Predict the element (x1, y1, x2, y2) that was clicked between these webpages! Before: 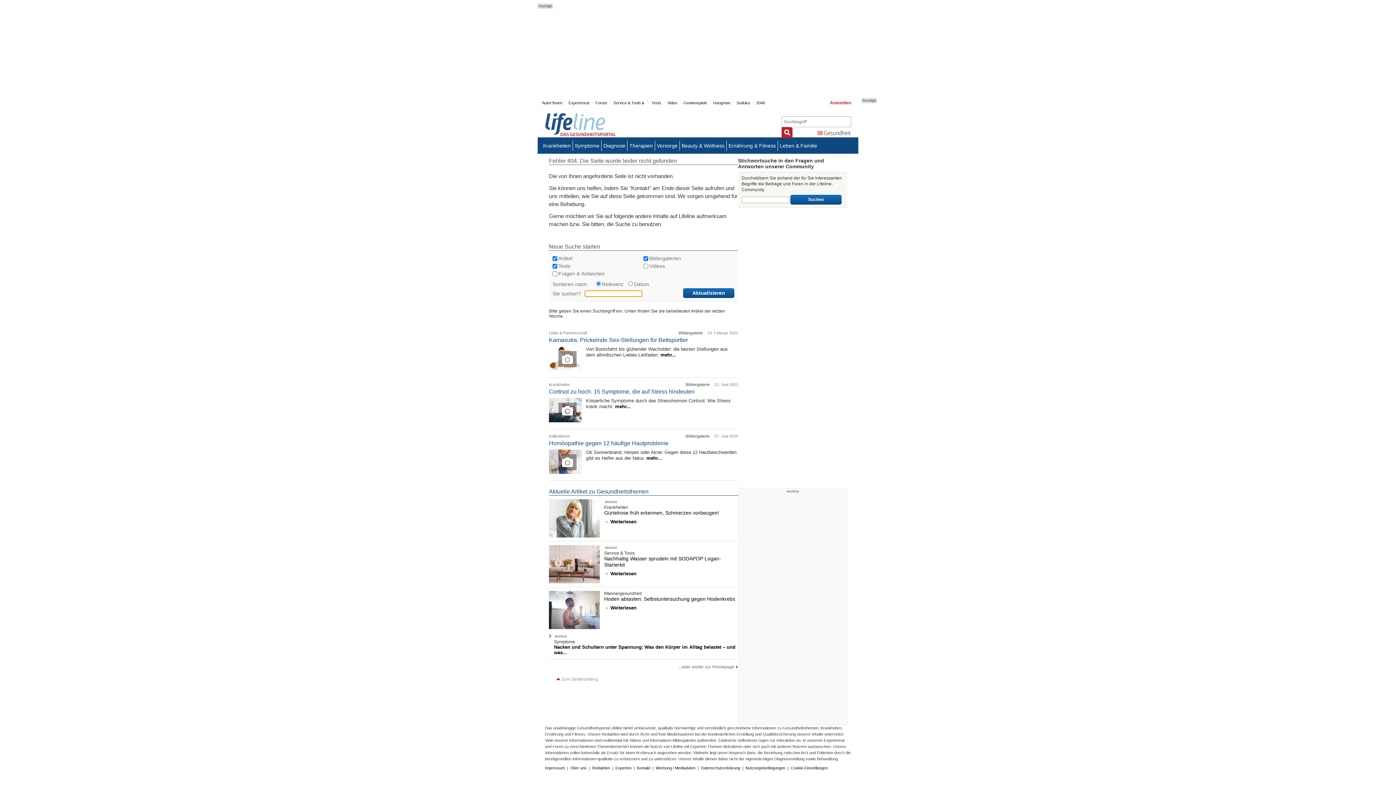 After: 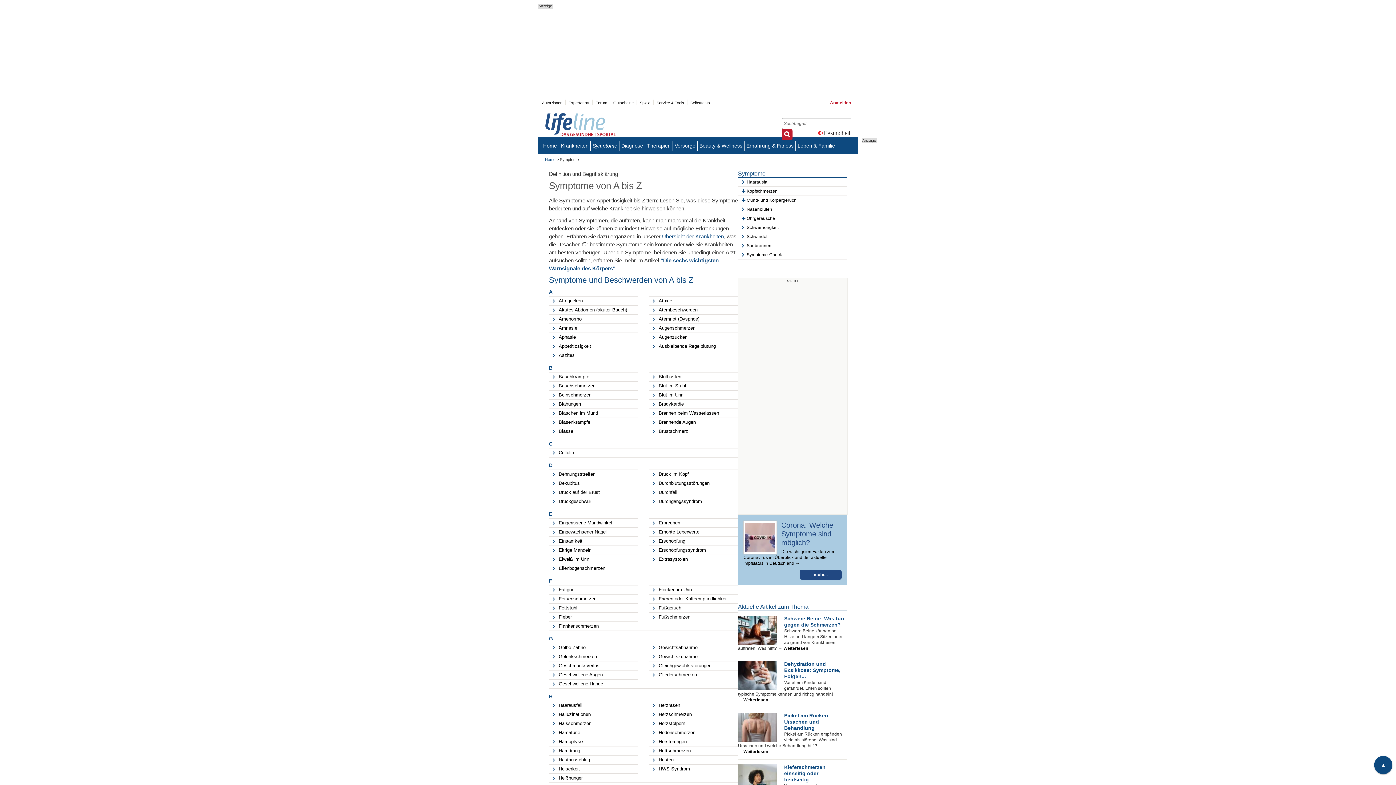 Action: label: Symptome bbox: (573, 140, 601, 150)